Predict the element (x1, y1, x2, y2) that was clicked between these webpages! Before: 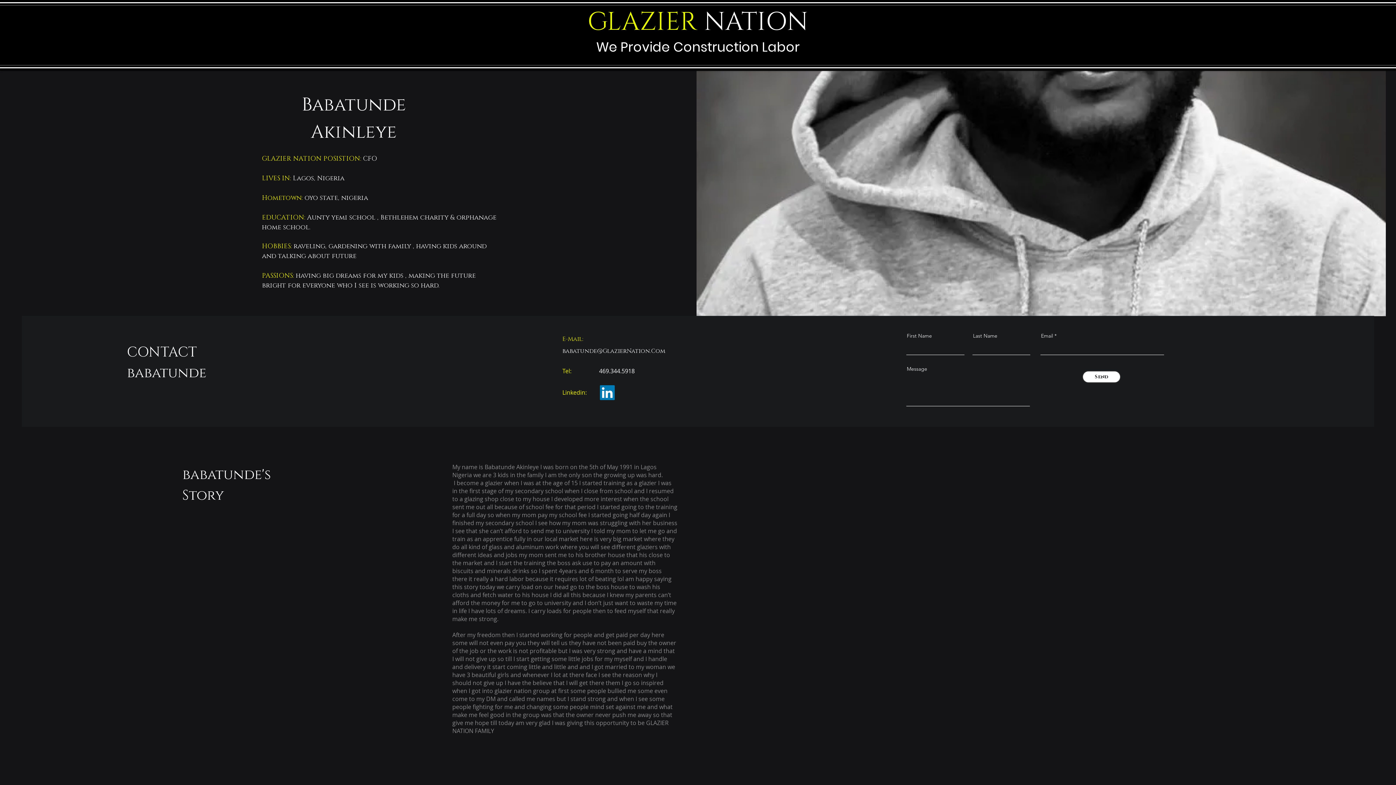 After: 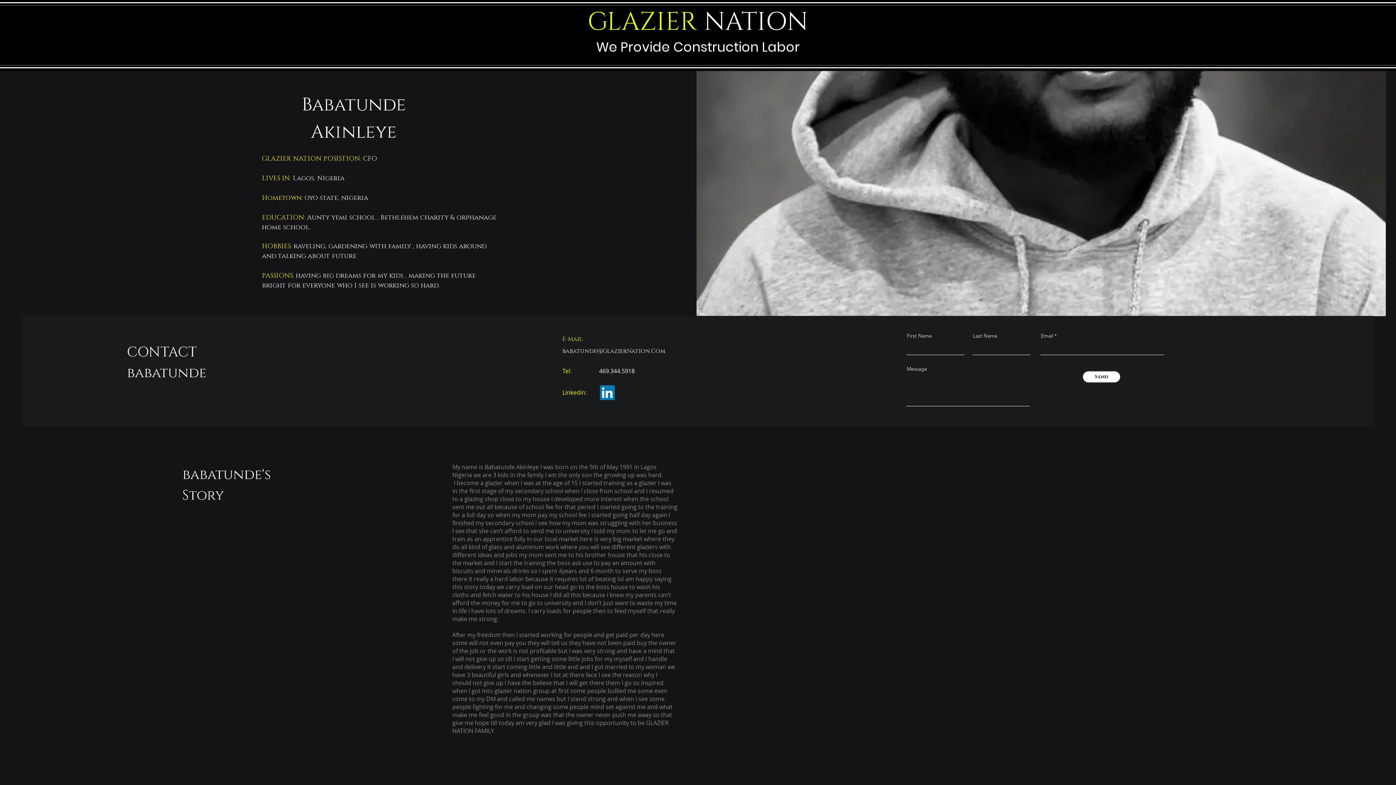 Action: label: LinkedIn bbox: (600, 385, 614, 400)